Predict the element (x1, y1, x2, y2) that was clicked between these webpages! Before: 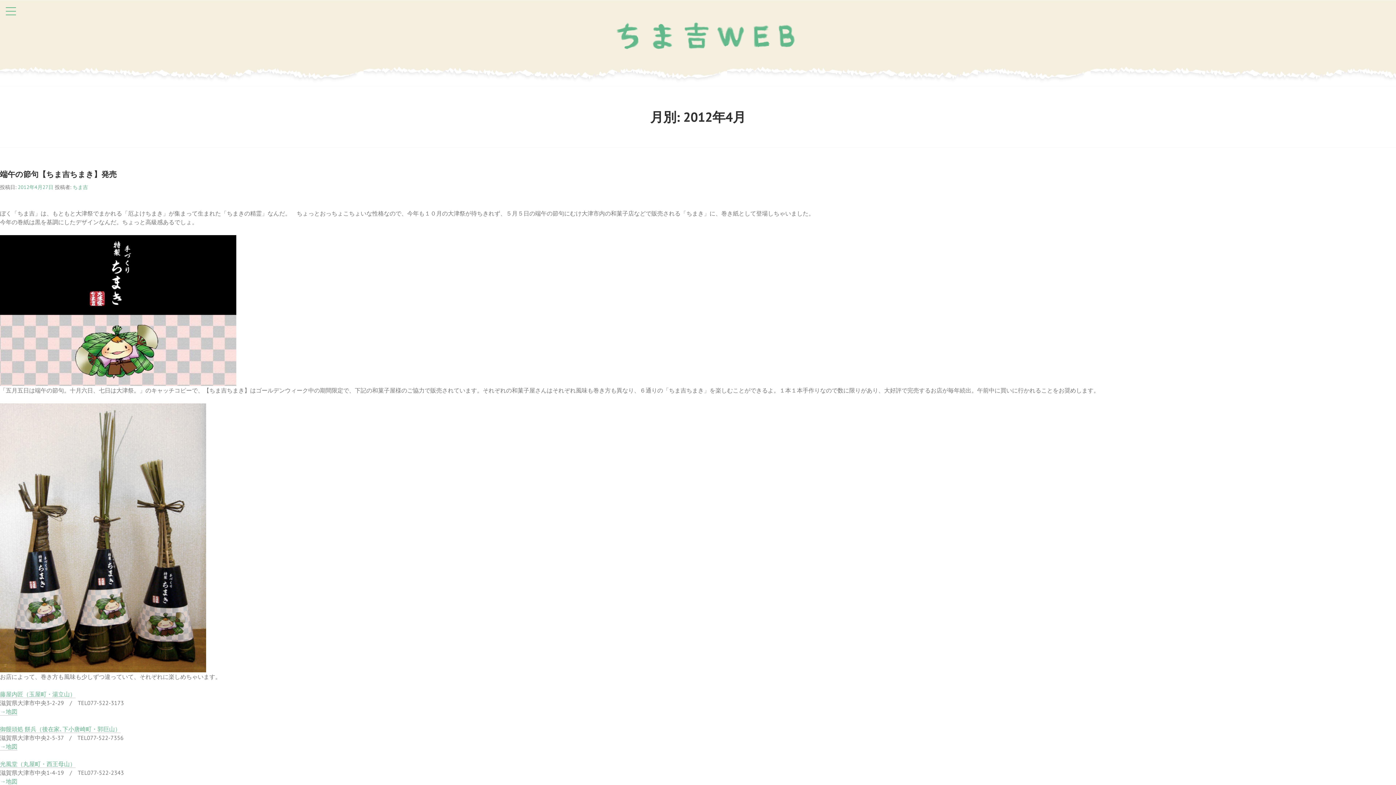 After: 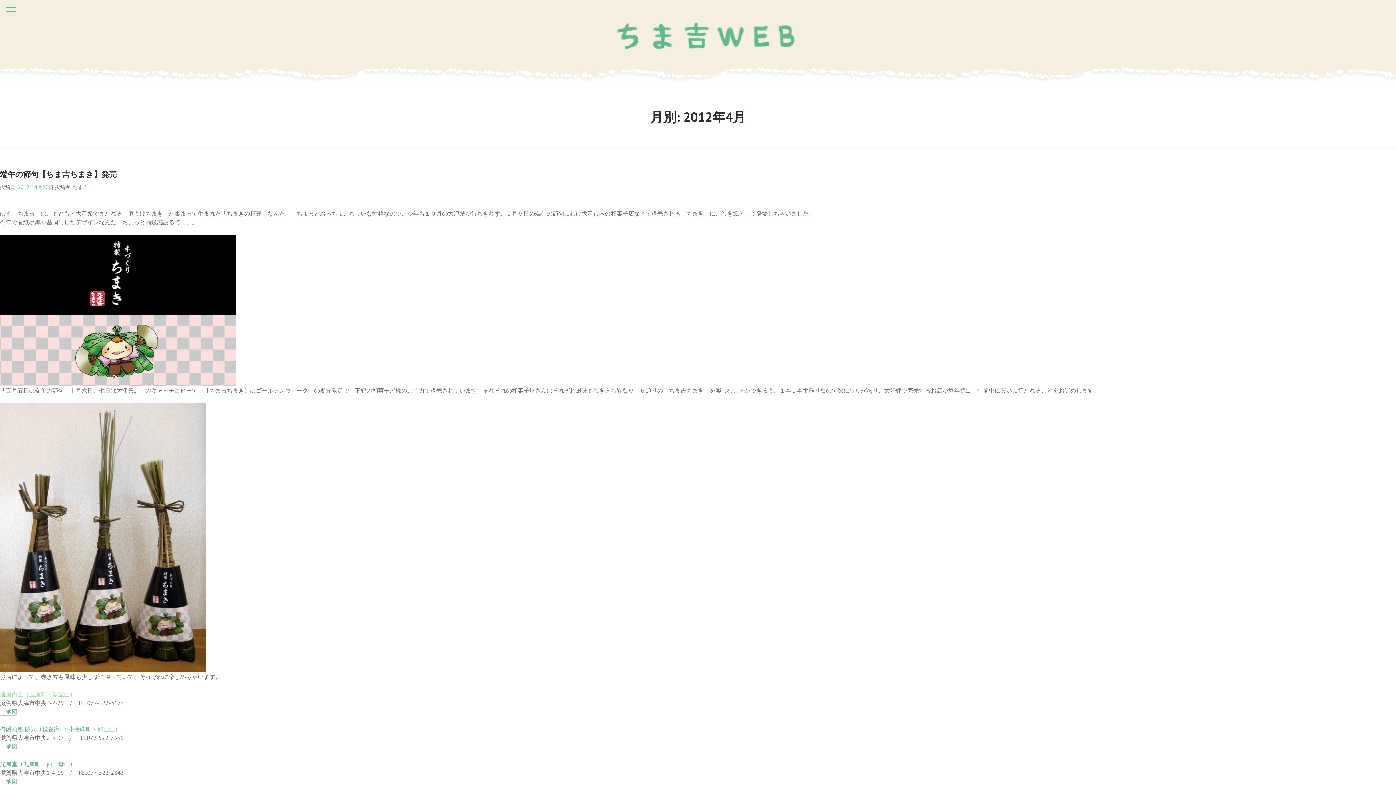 Action: label:  (新しいタブで開く) bbox: (0, 691, 75, 698)